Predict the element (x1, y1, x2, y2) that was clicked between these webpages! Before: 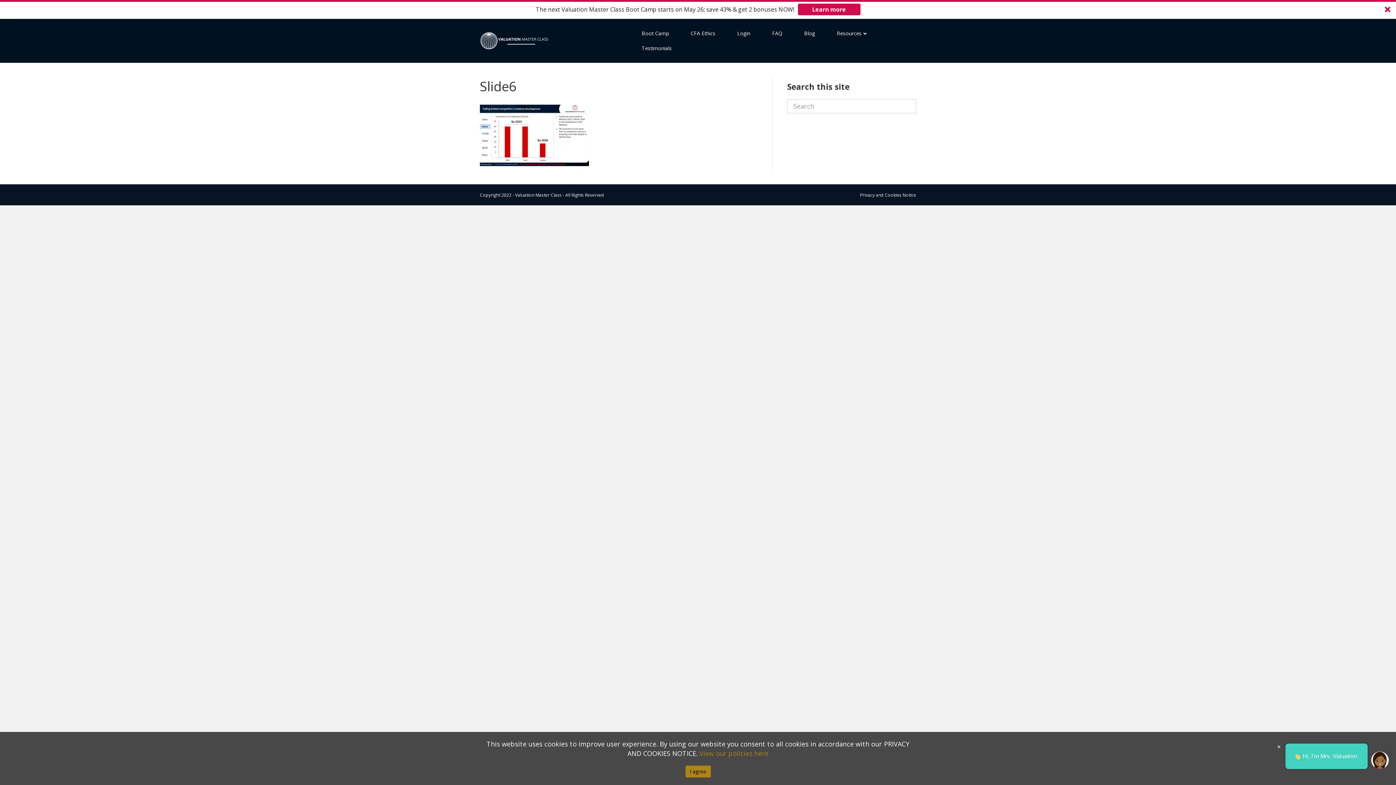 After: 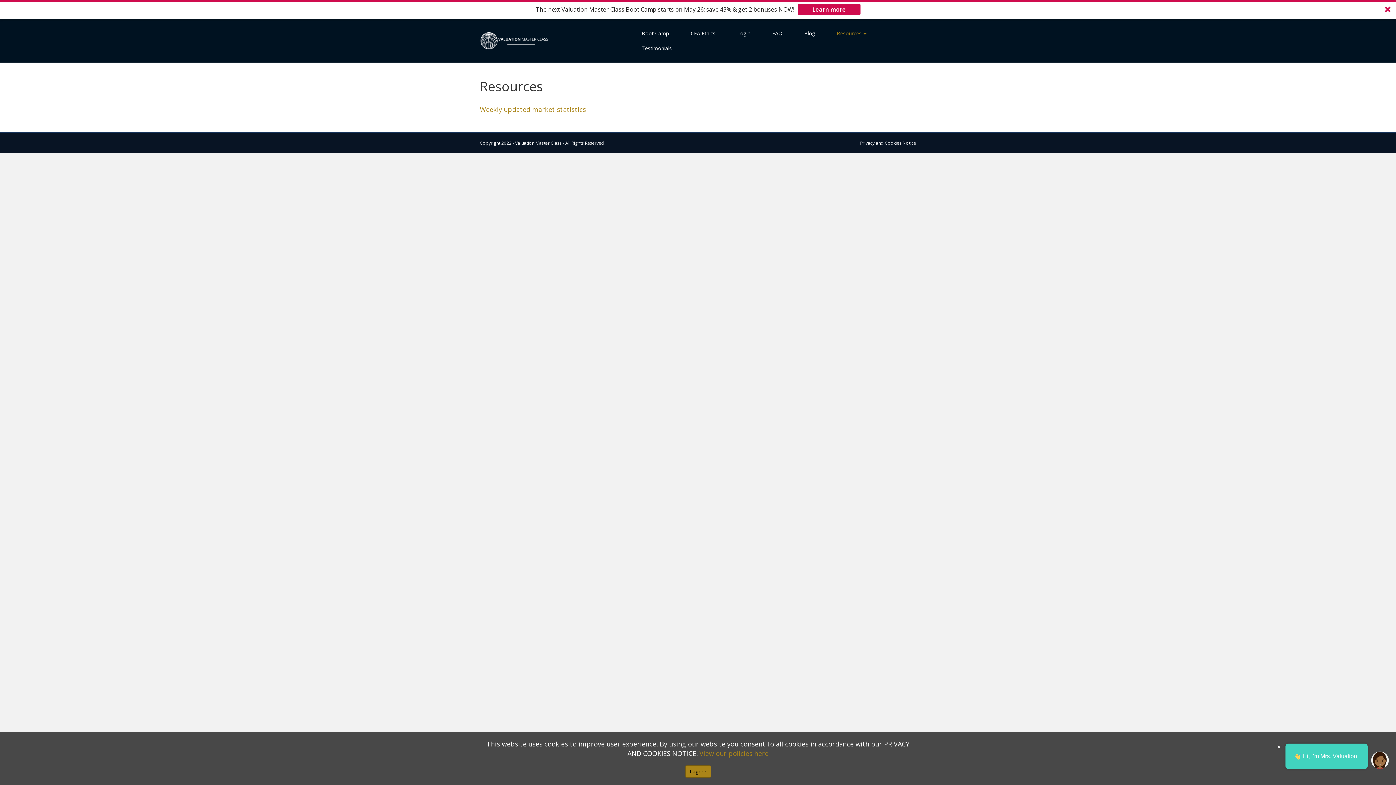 Action: bbox: (826, 26, 877, 41) label: Resources